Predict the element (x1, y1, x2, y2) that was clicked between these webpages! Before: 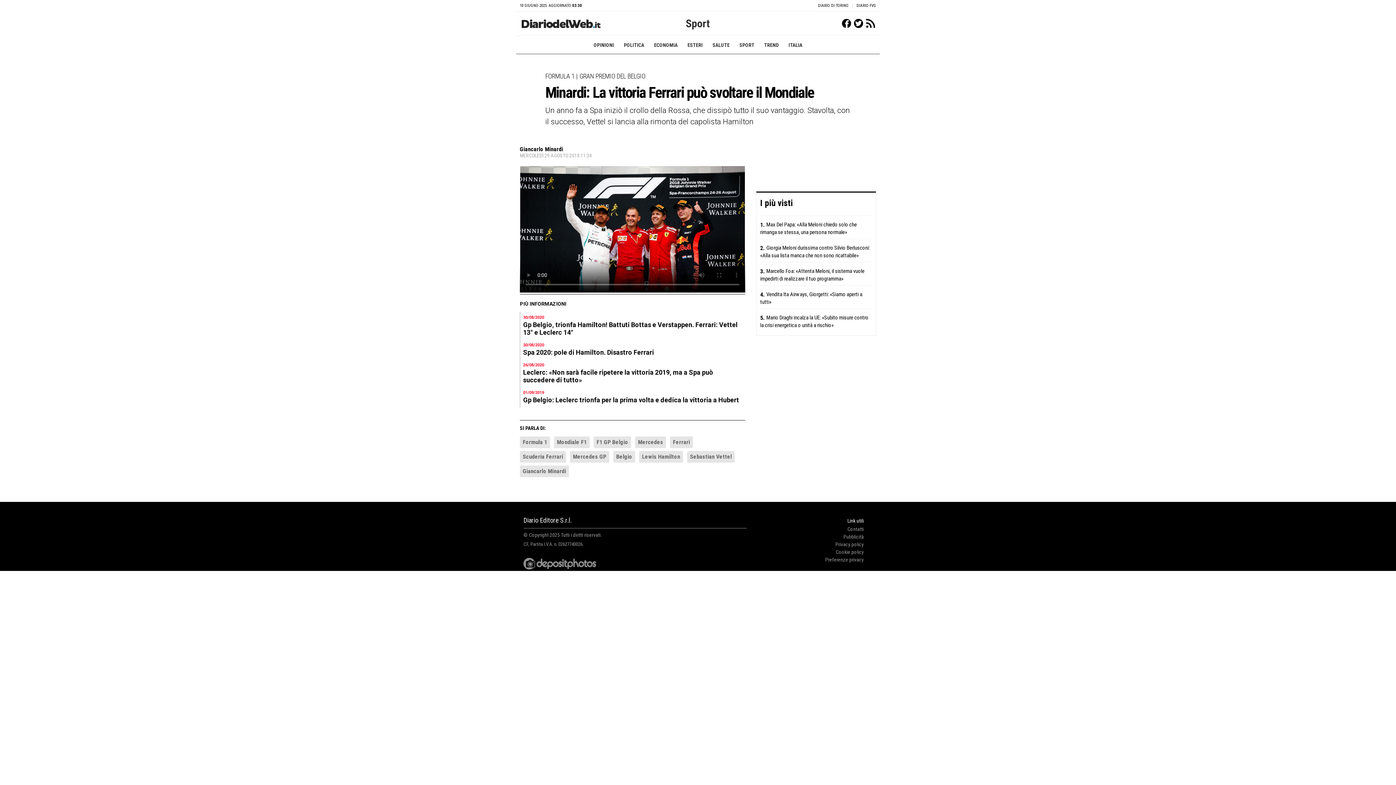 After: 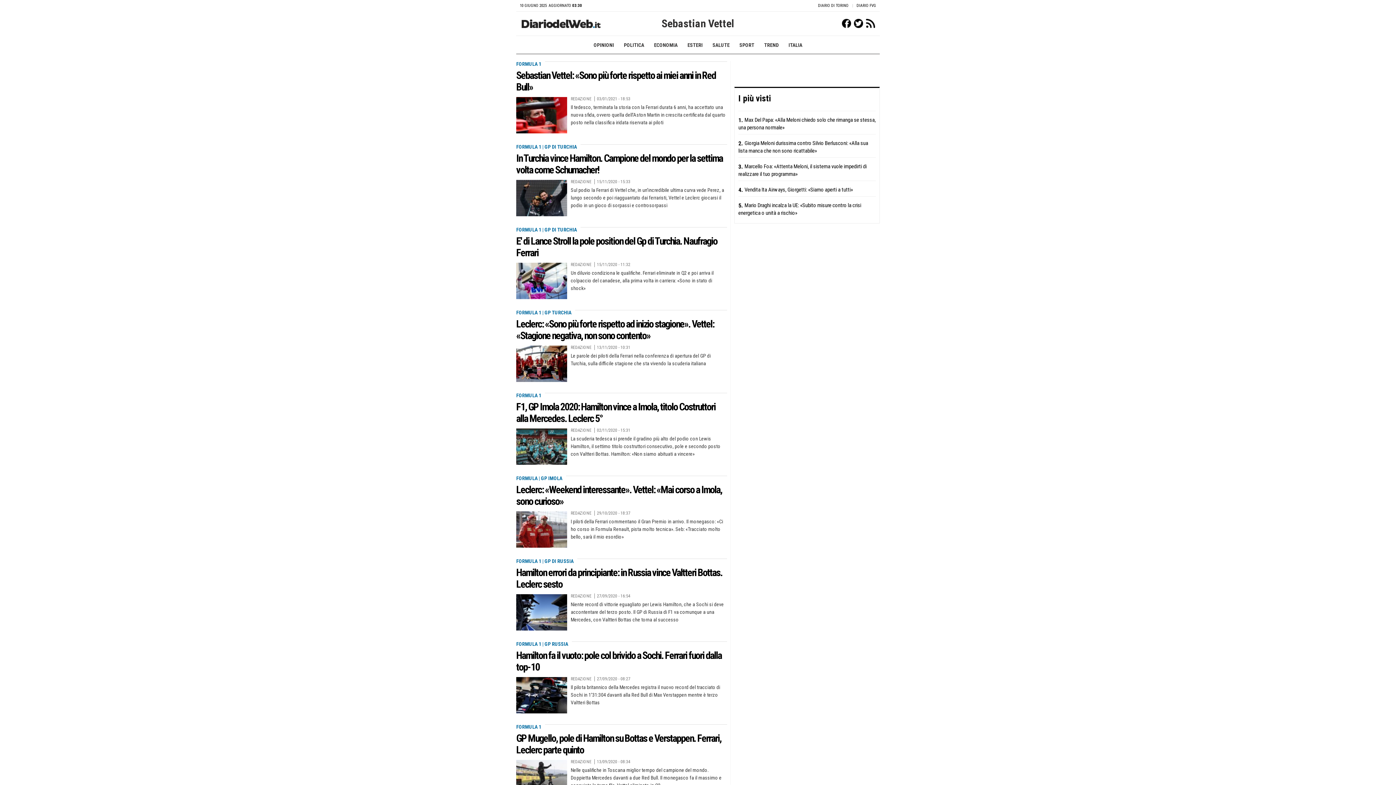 Action: bbox: (687, 451, 734, 462) label: Sebastian Vettel